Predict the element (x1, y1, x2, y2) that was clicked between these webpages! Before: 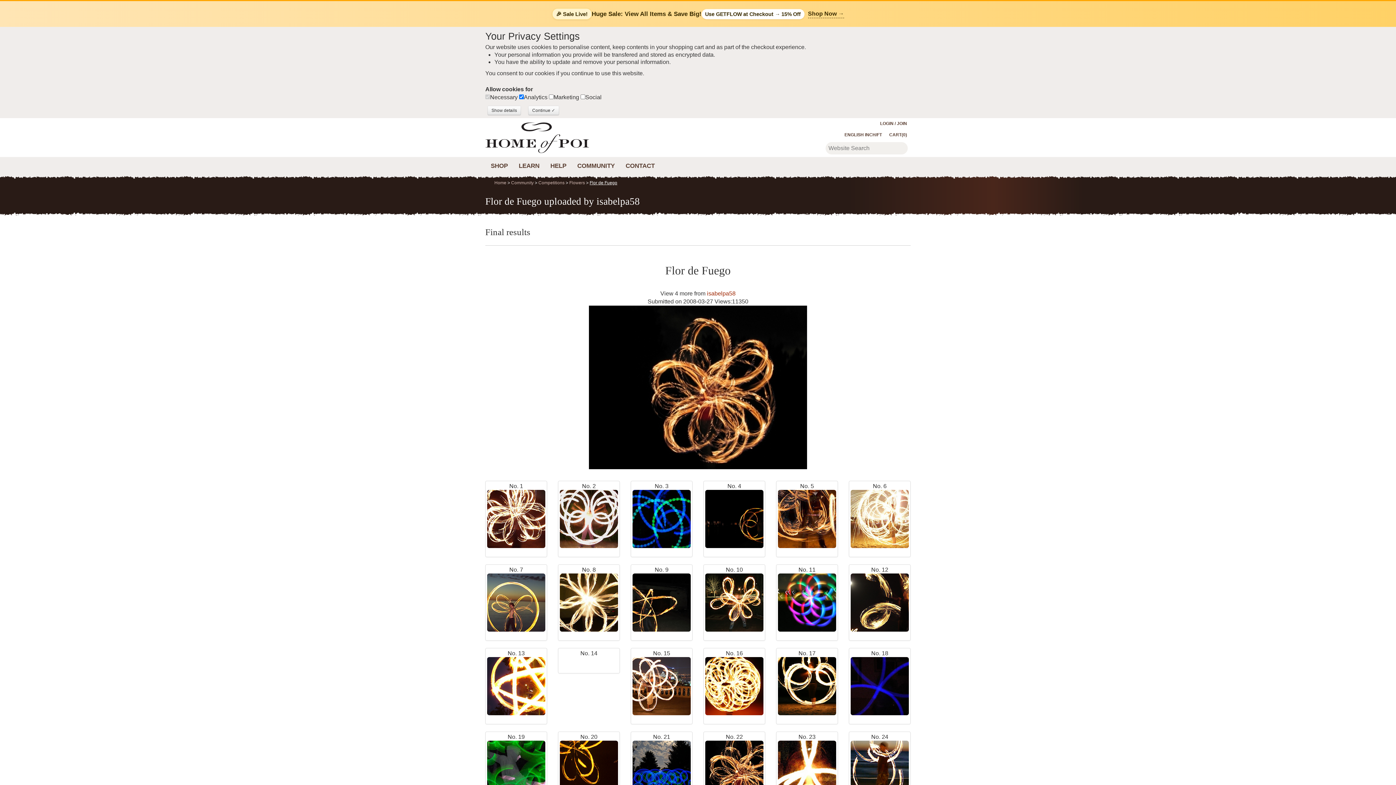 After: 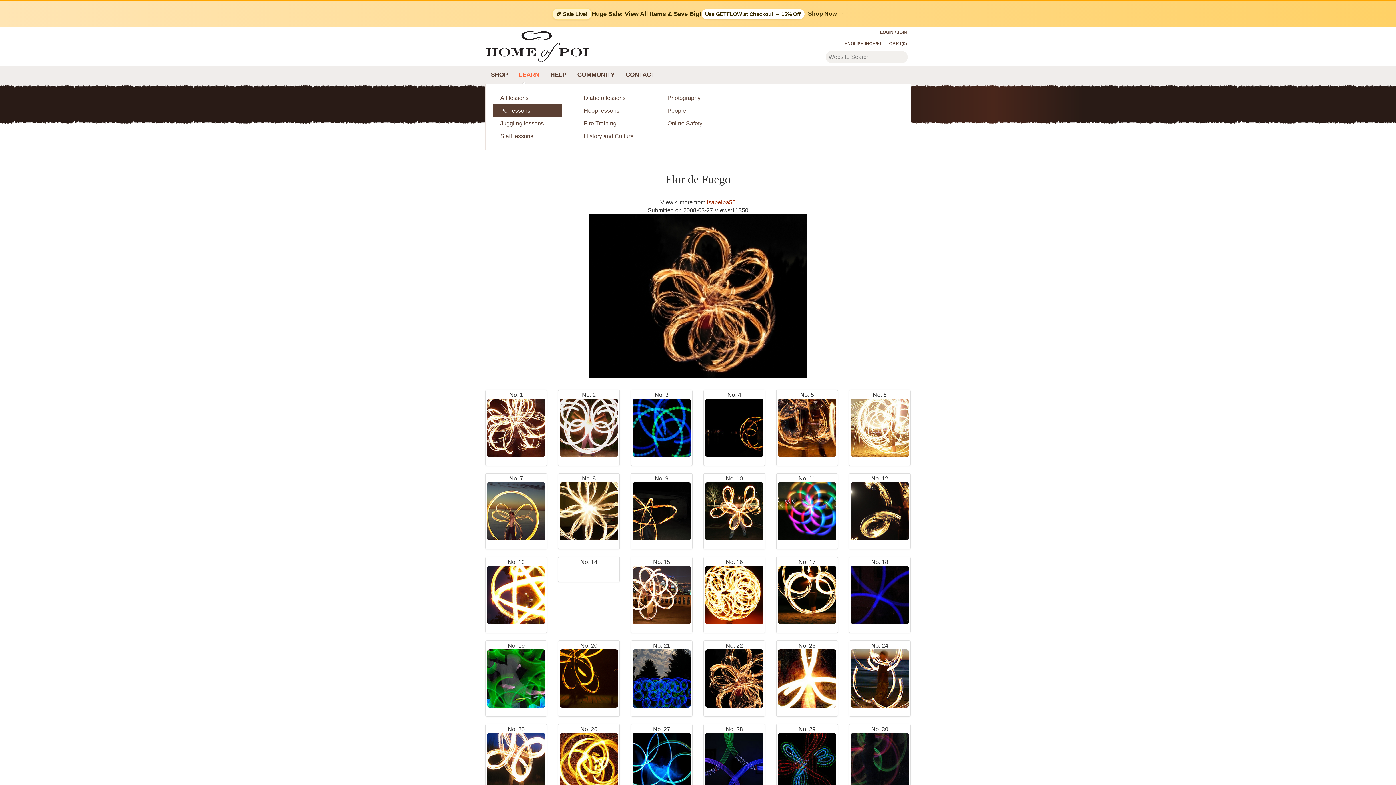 Action: label: Continue ✓ bbox: (528, 105, 559, 115)